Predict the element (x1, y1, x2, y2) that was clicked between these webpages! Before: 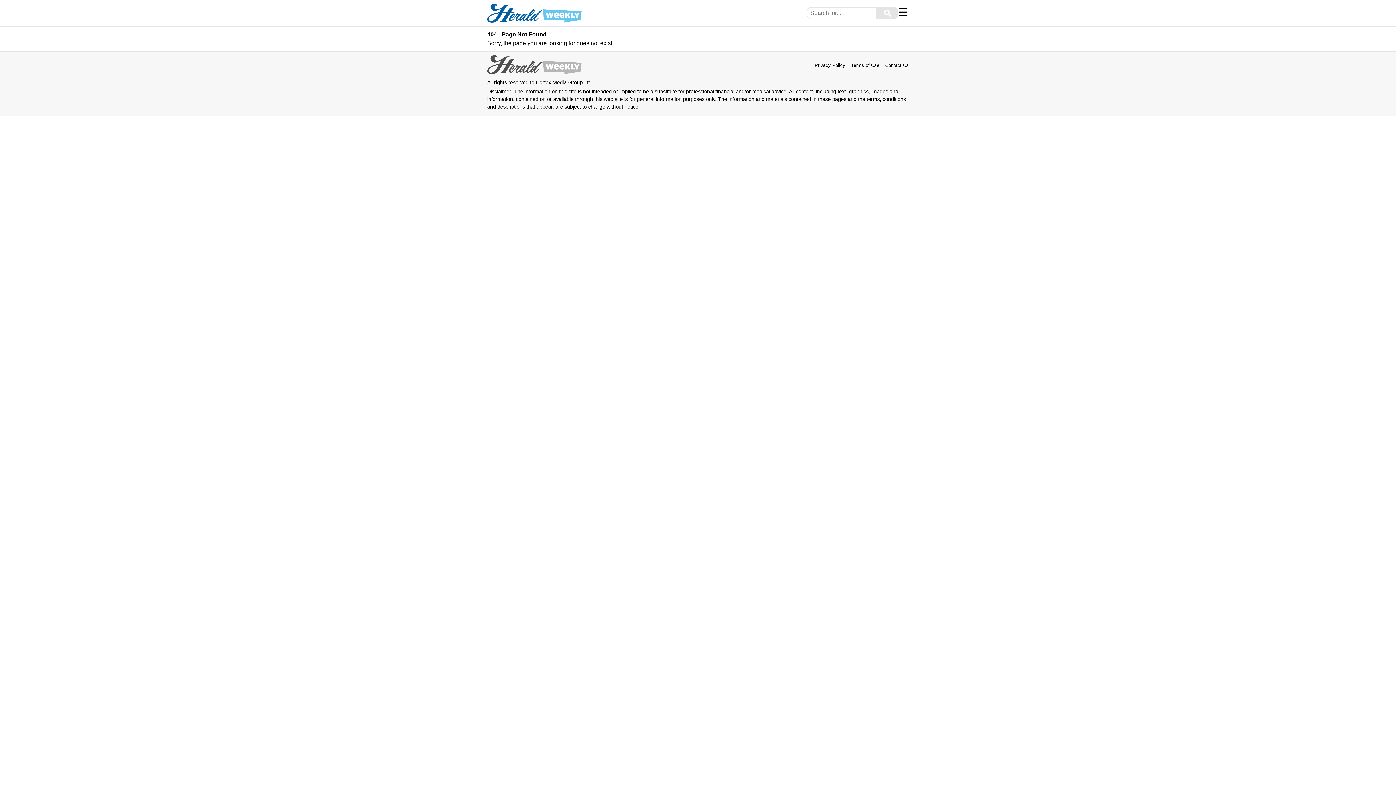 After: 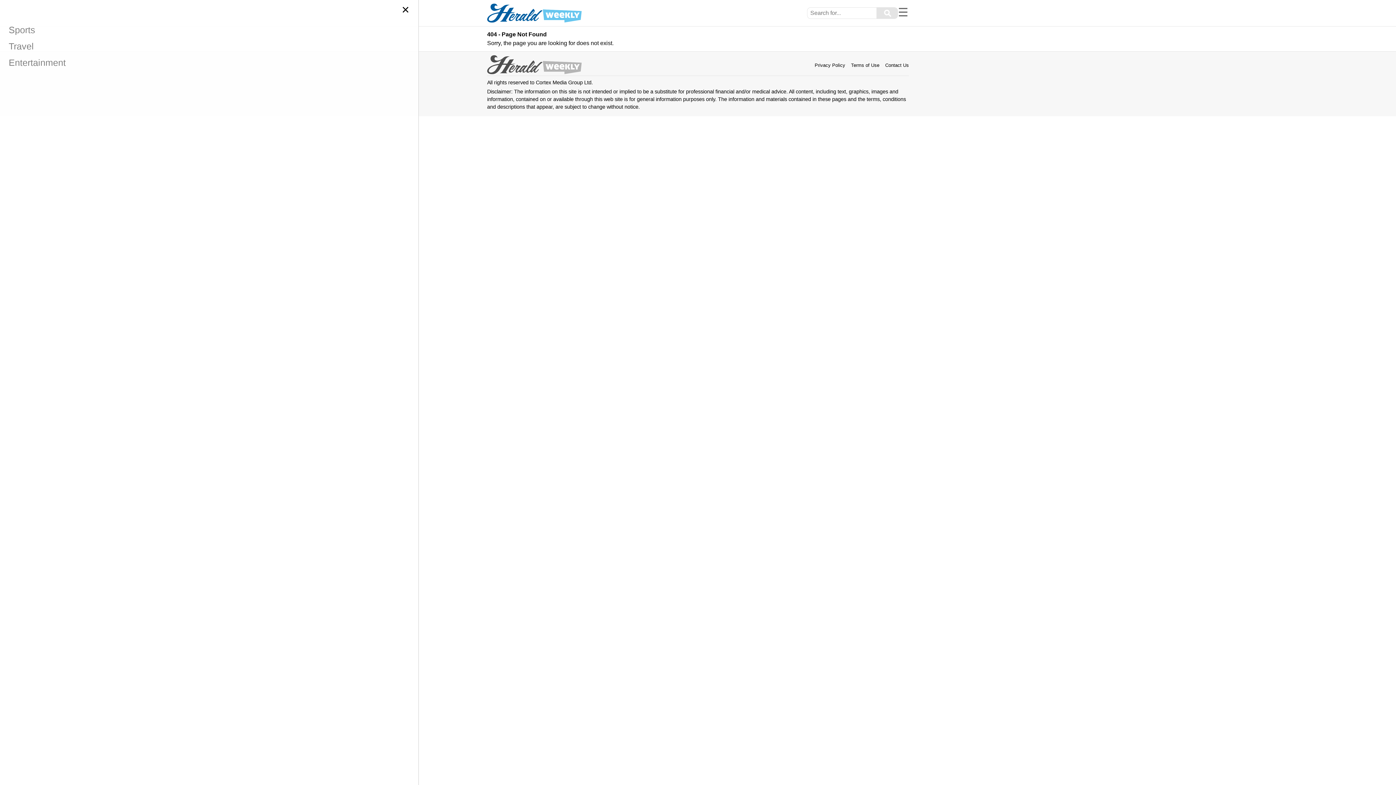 Action: label: Menu bbox: (898, 5, 908, 18)